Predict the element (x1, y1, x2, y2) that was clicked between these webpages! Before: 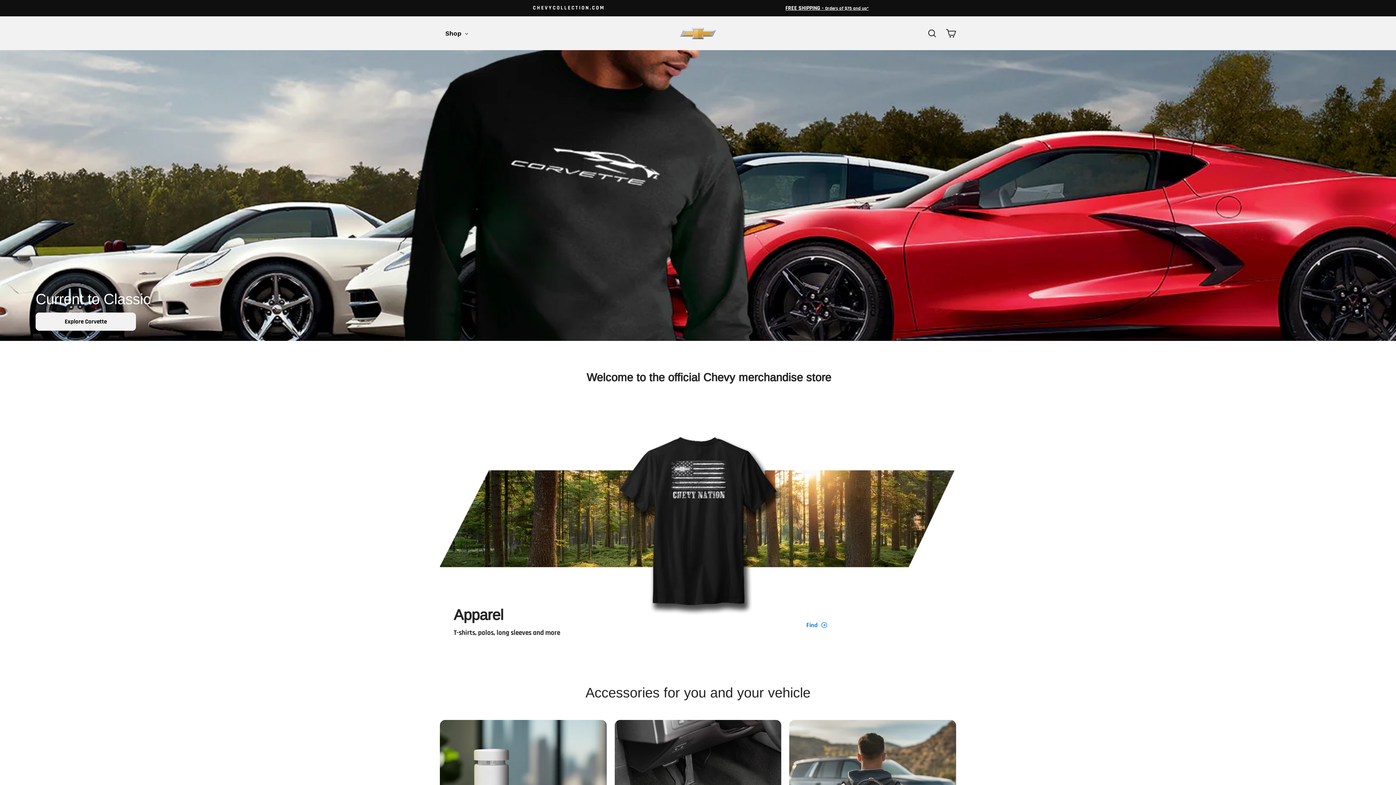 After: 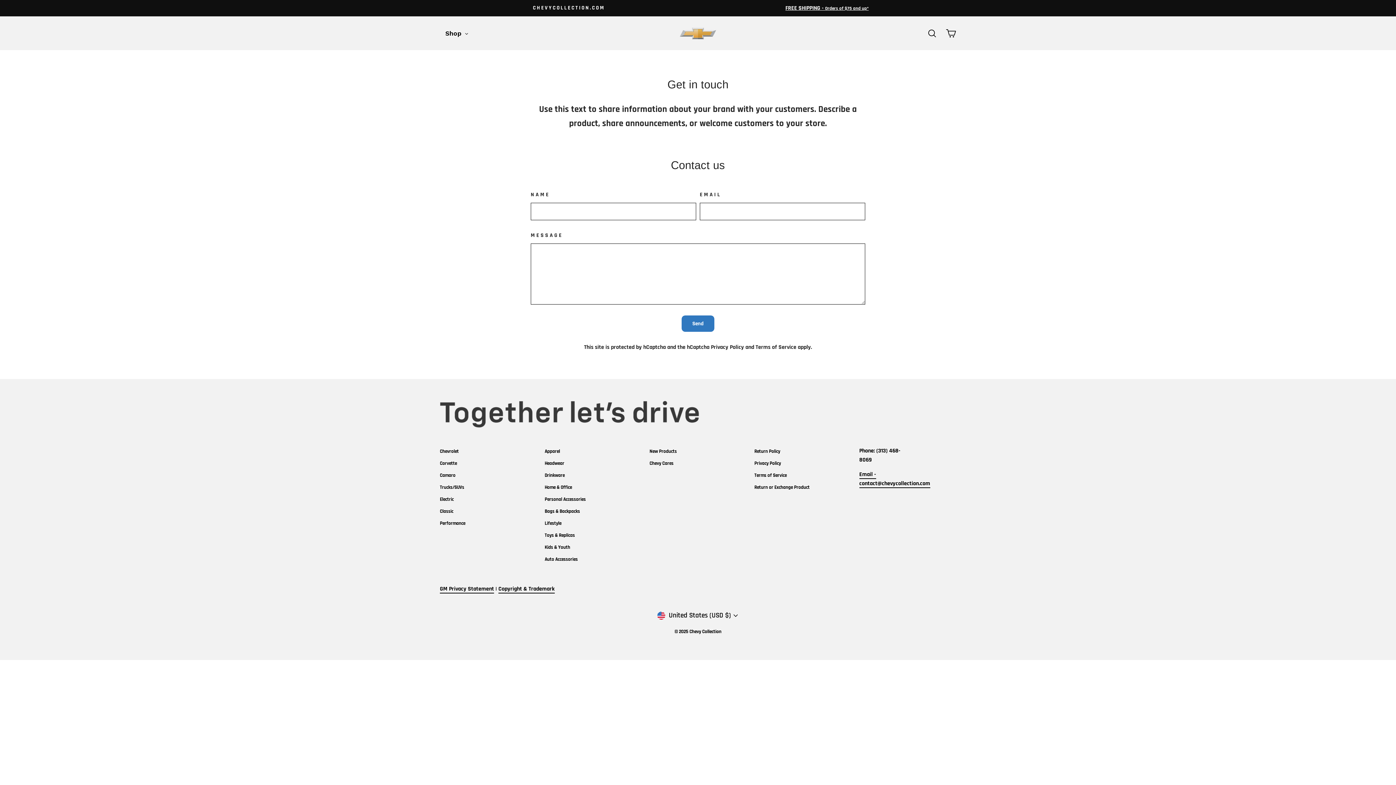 Action: bbox: (700, 3, 954, 12) label: FREE SHIPPING - Orders of $75 and up*